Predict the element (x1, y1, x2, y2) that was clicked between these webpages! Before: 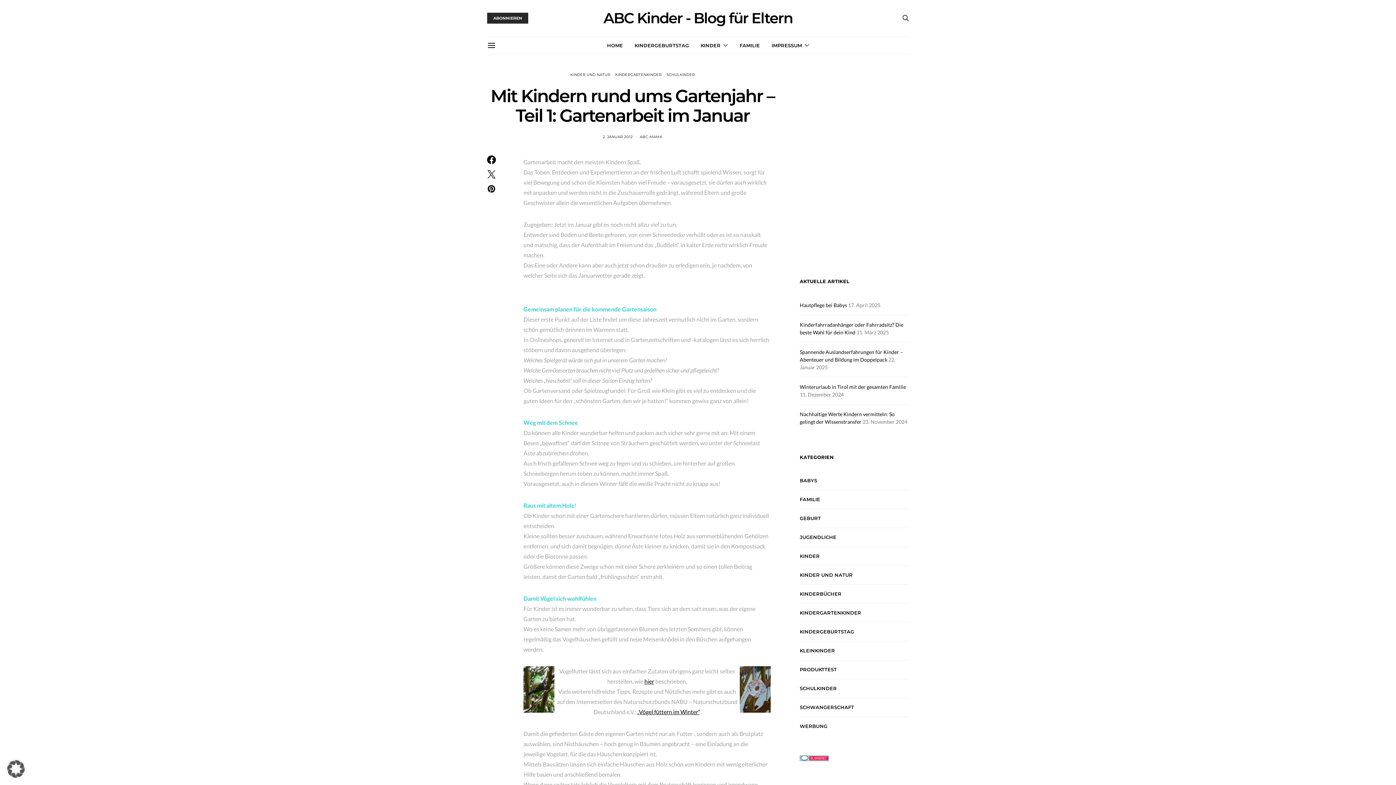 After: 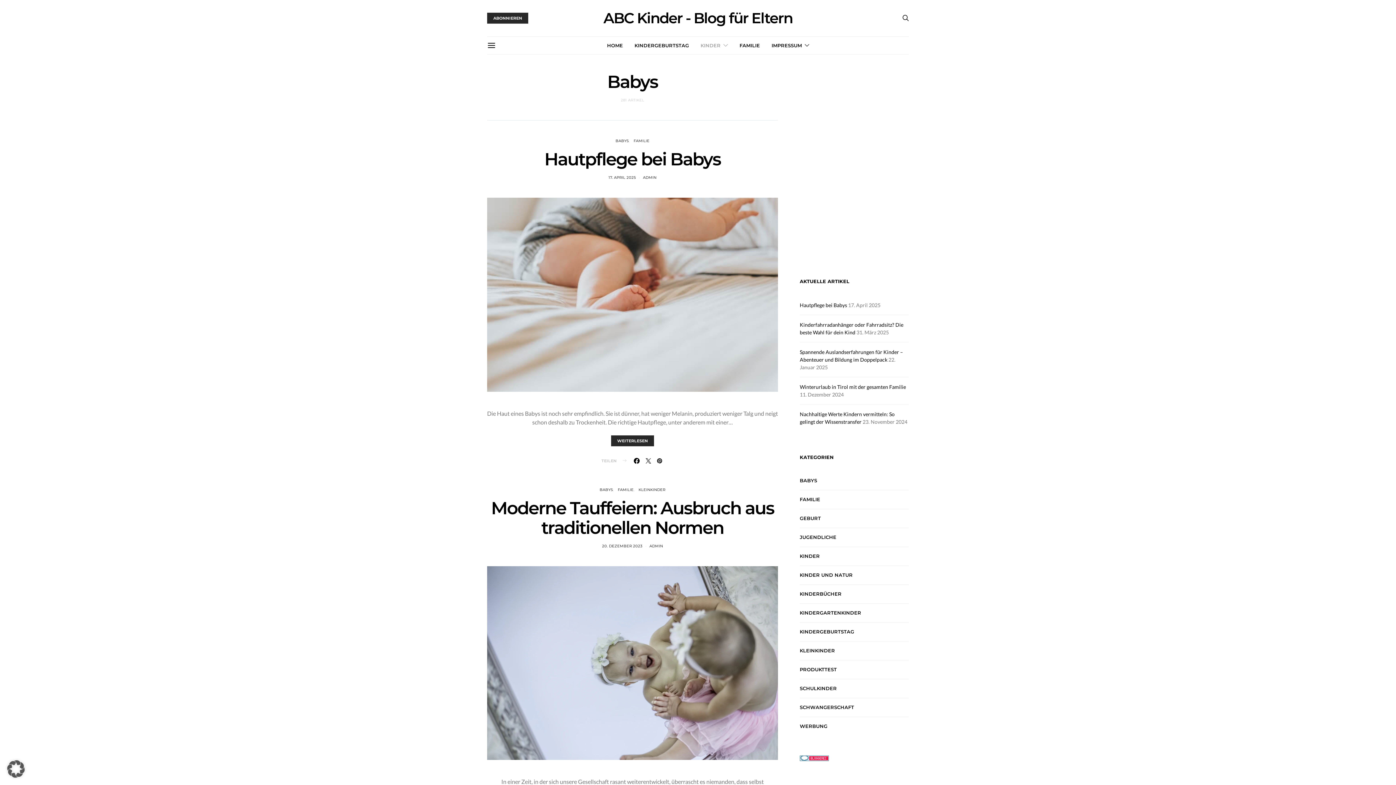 Action: label: BABYS bbox: (800, 477, 817, 484)